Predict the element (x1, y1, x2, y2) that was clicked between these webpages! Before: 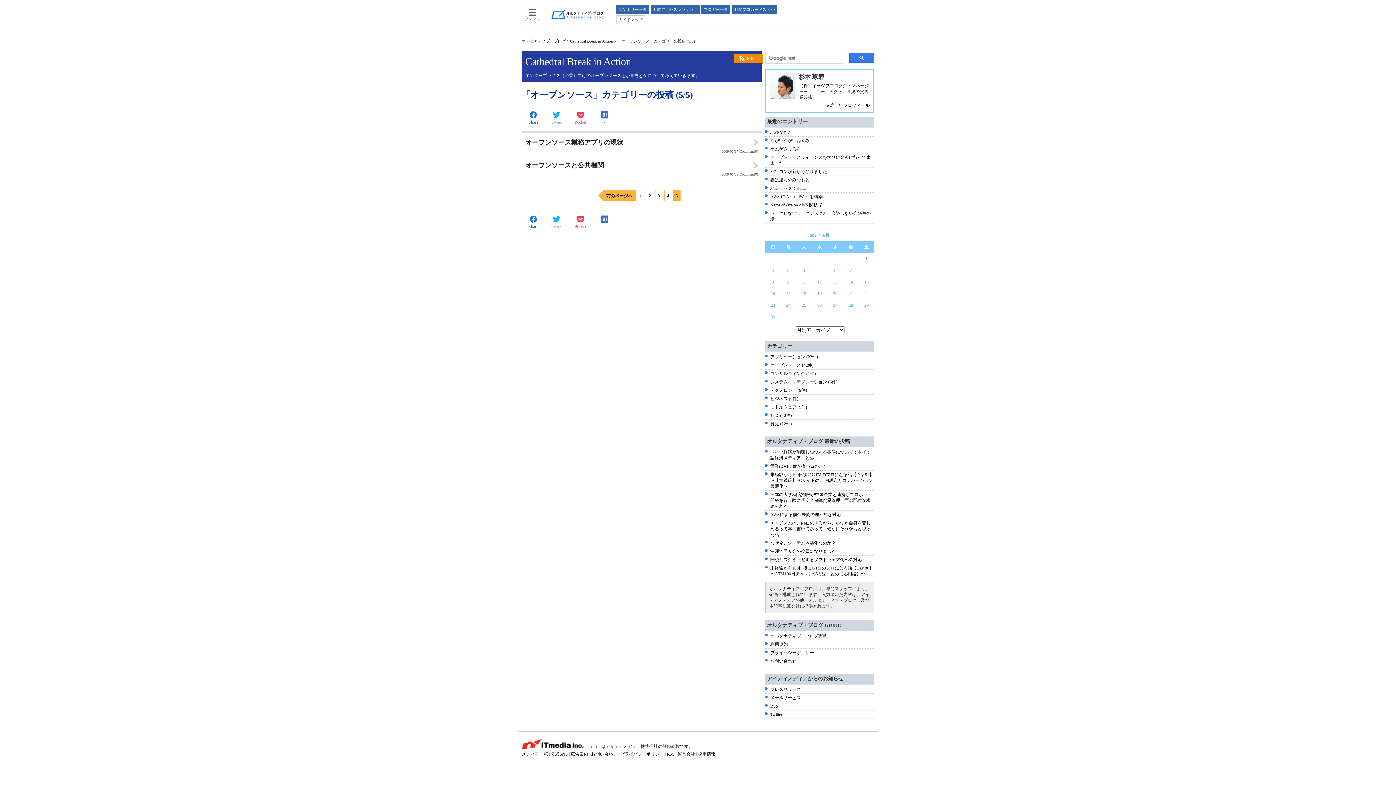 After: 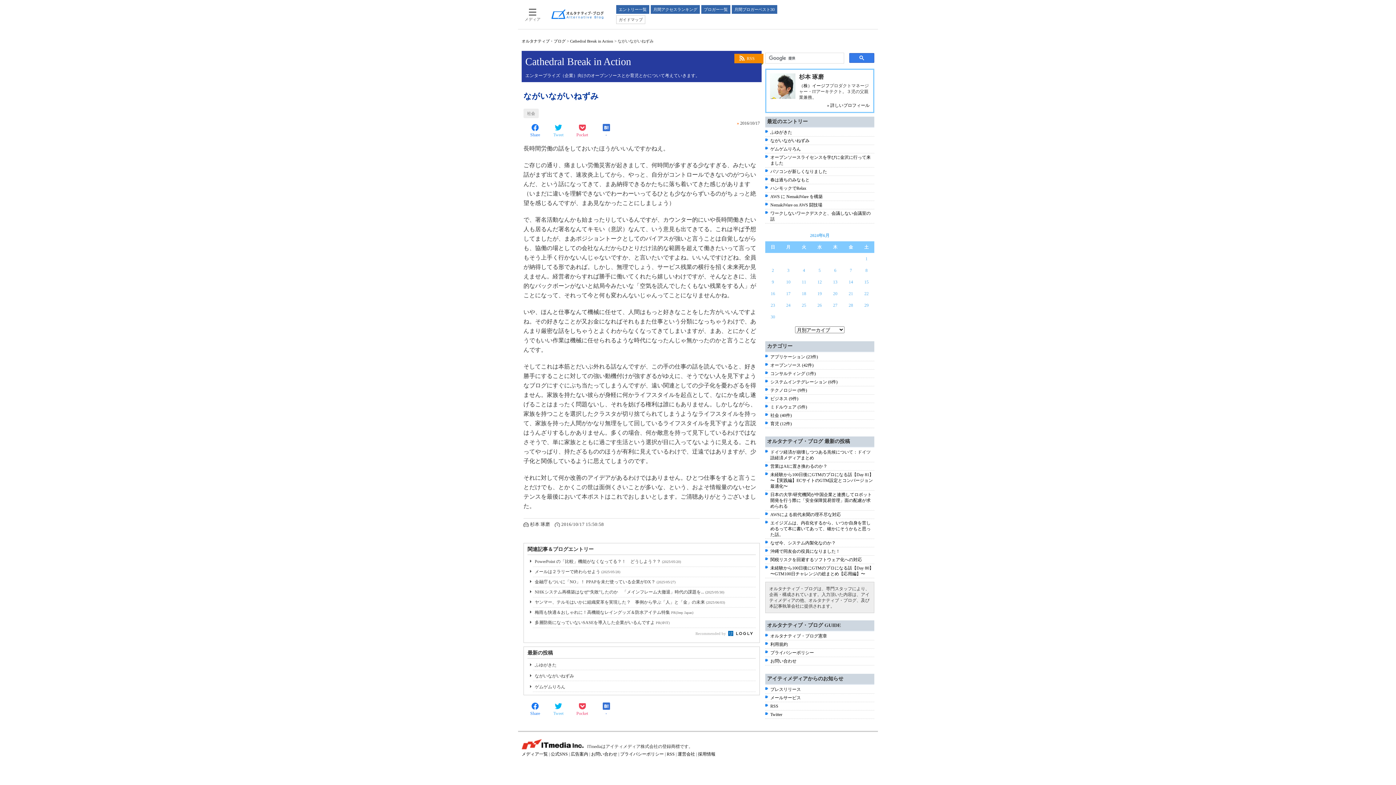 Action: bbox: (770, 341, 809, 346) label: ながいながいねずみ